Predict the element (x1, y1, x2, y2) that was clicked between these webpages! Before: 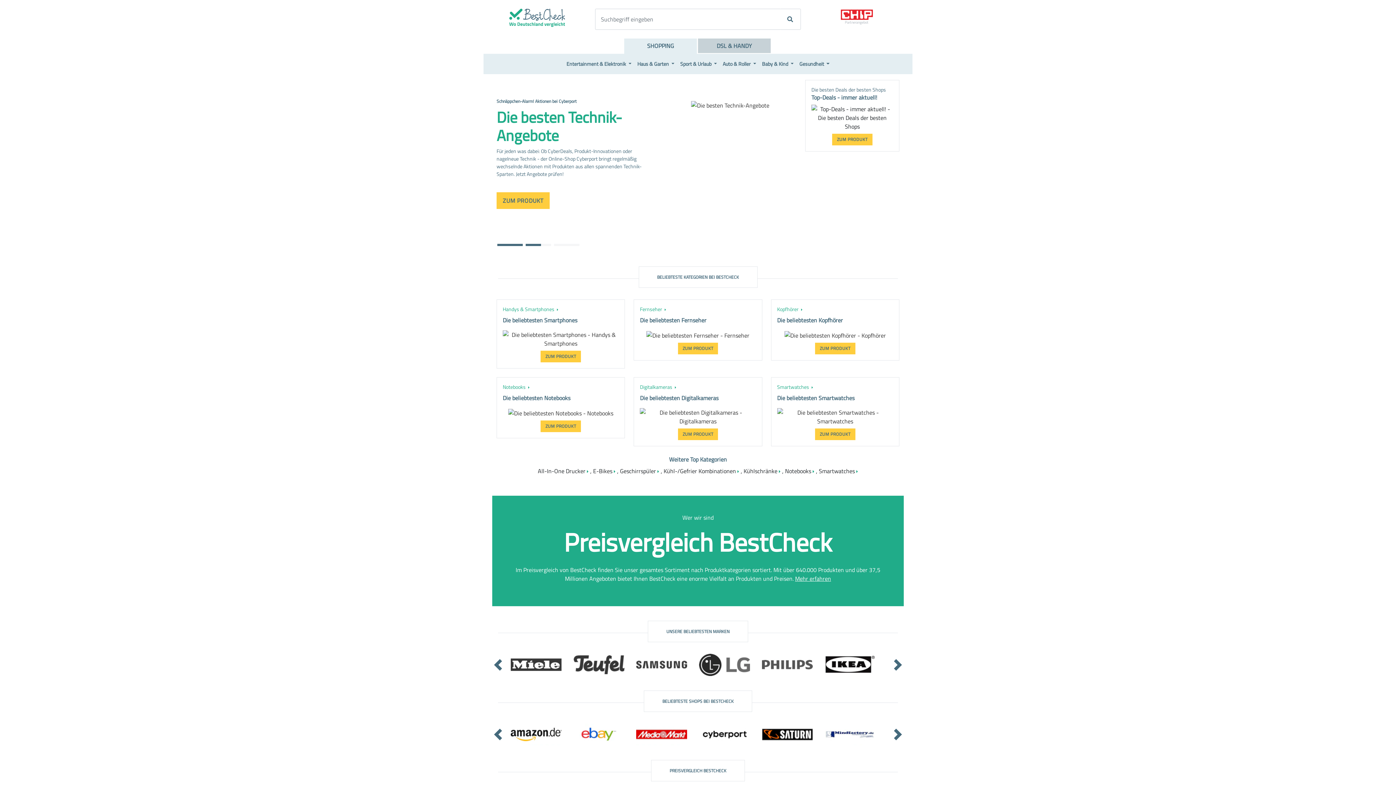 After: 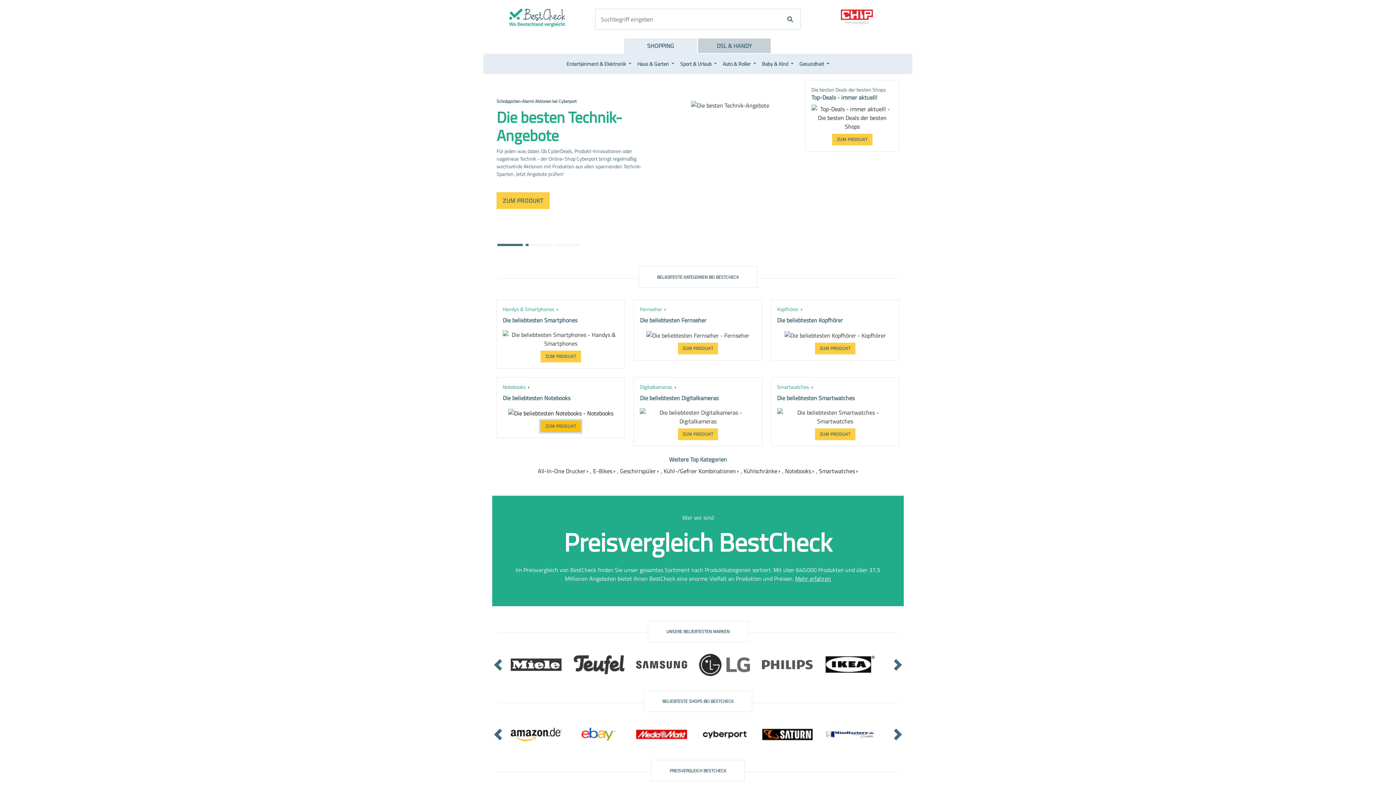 Action: label: ZUM PRODUKT bbox: (540, 420, 581, 432)